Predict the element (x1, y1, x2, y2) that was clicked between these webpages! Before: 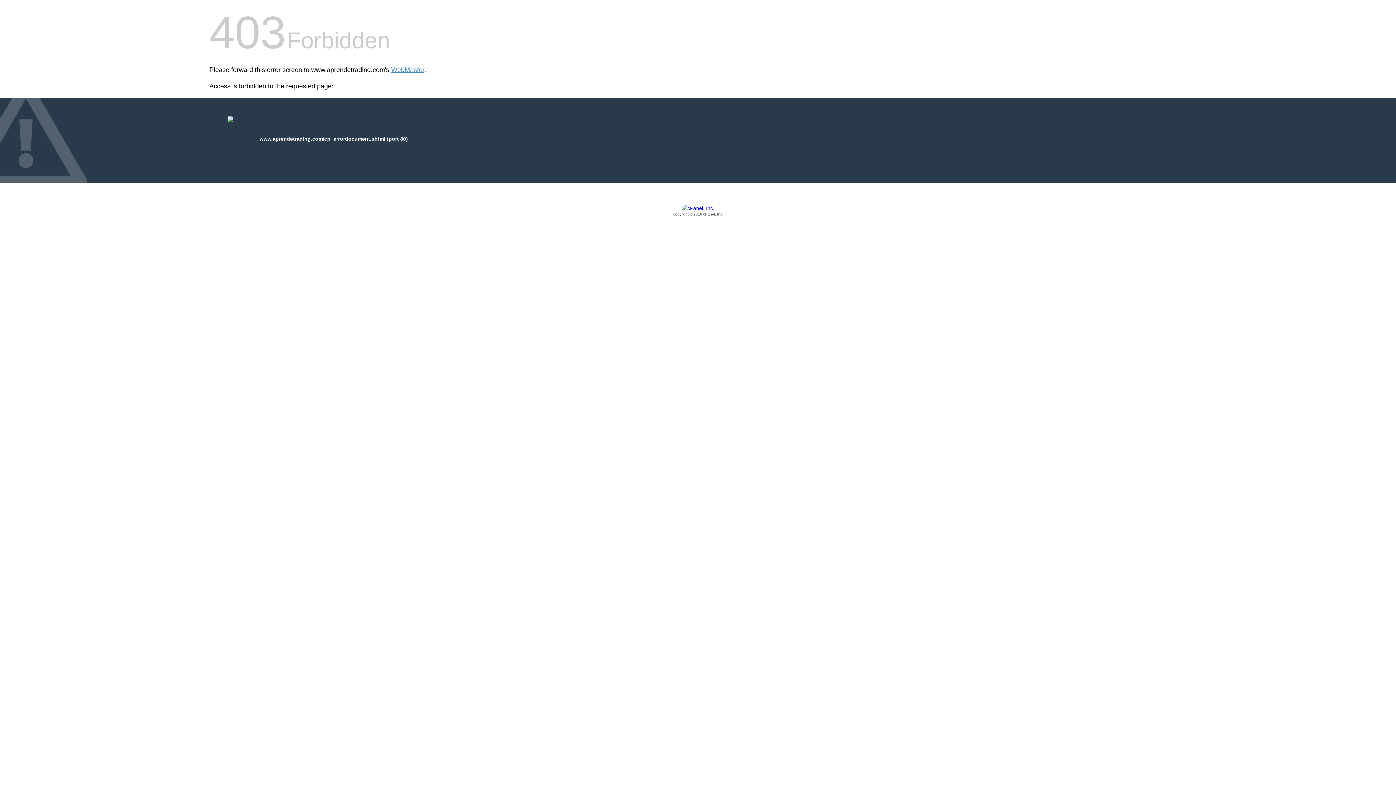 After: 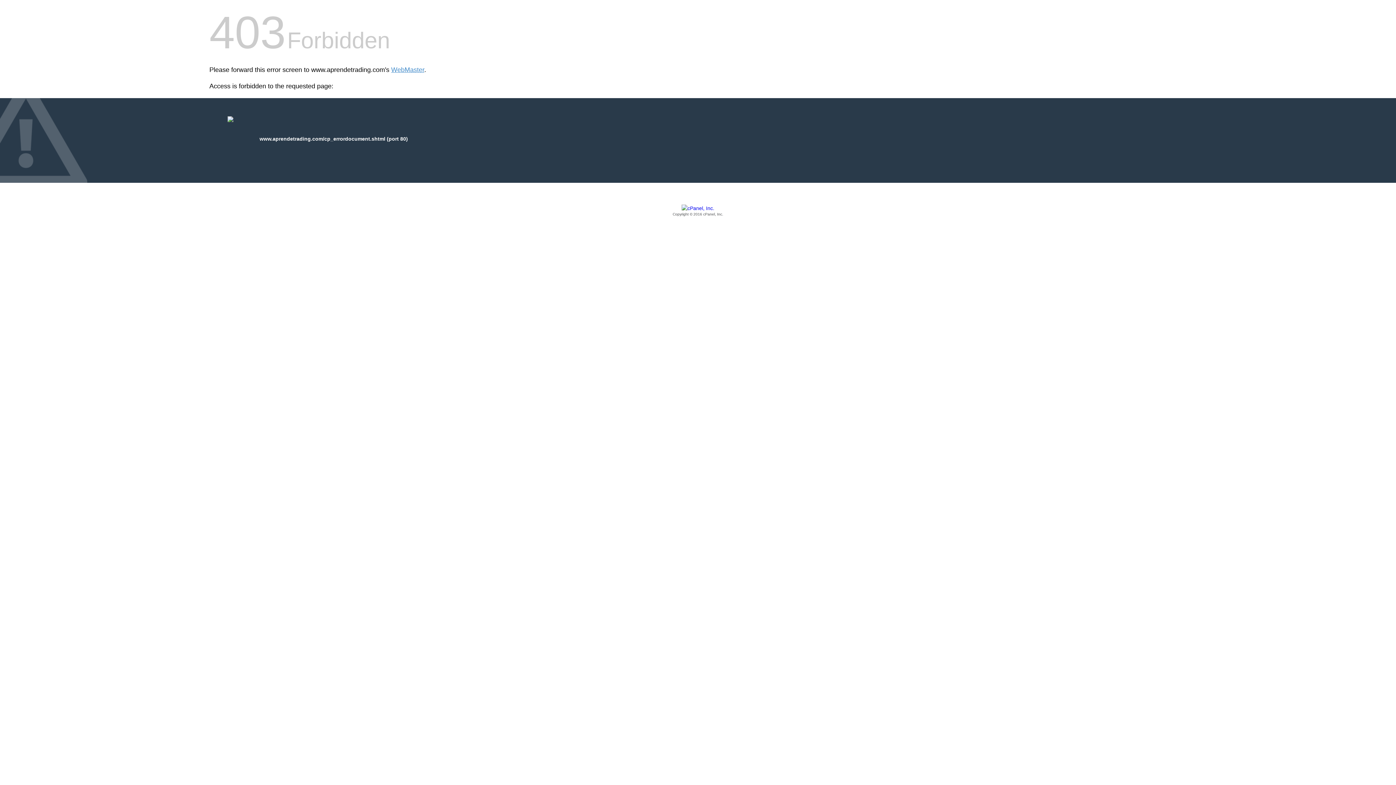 Action: label: Copyright © 2016 cPanel, Inc. bbox: (209, 205, 1186, 217)